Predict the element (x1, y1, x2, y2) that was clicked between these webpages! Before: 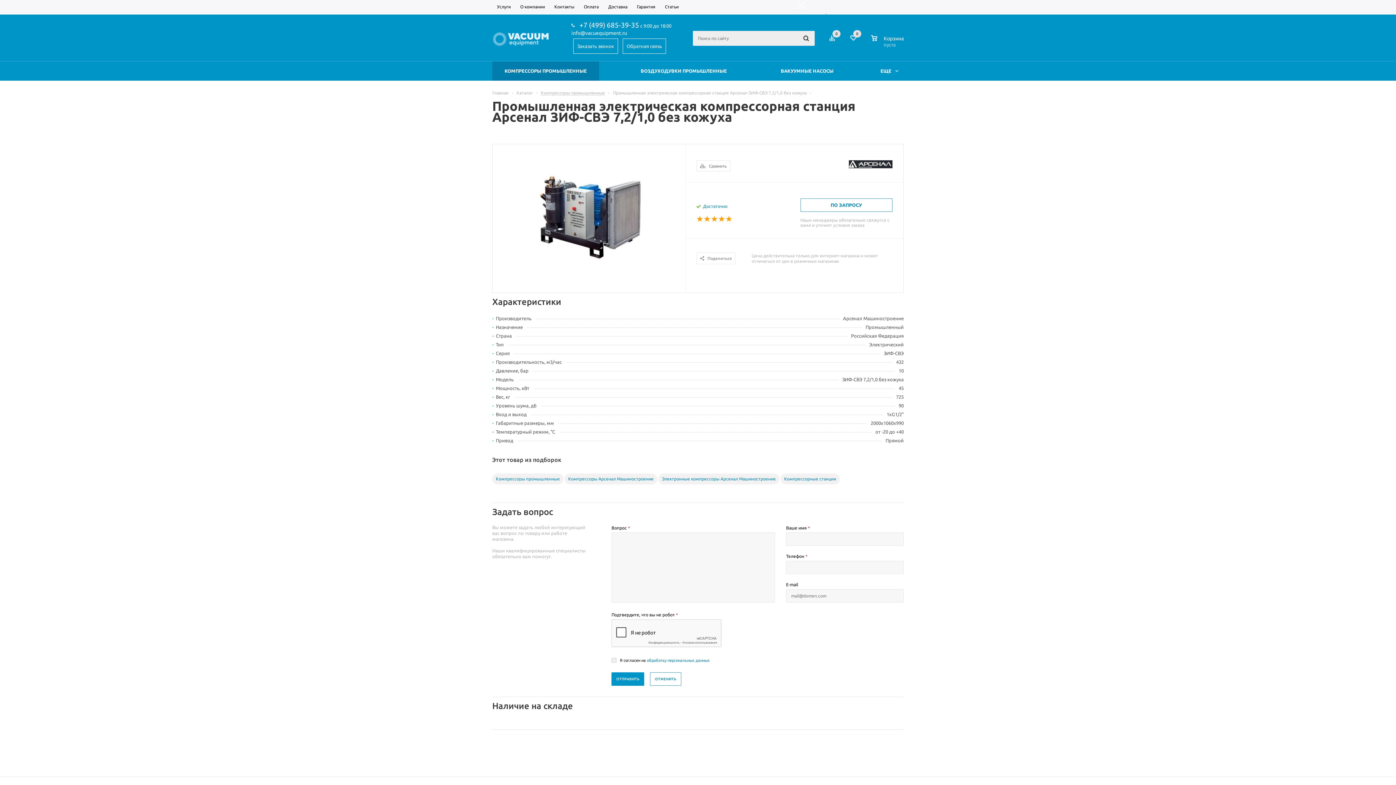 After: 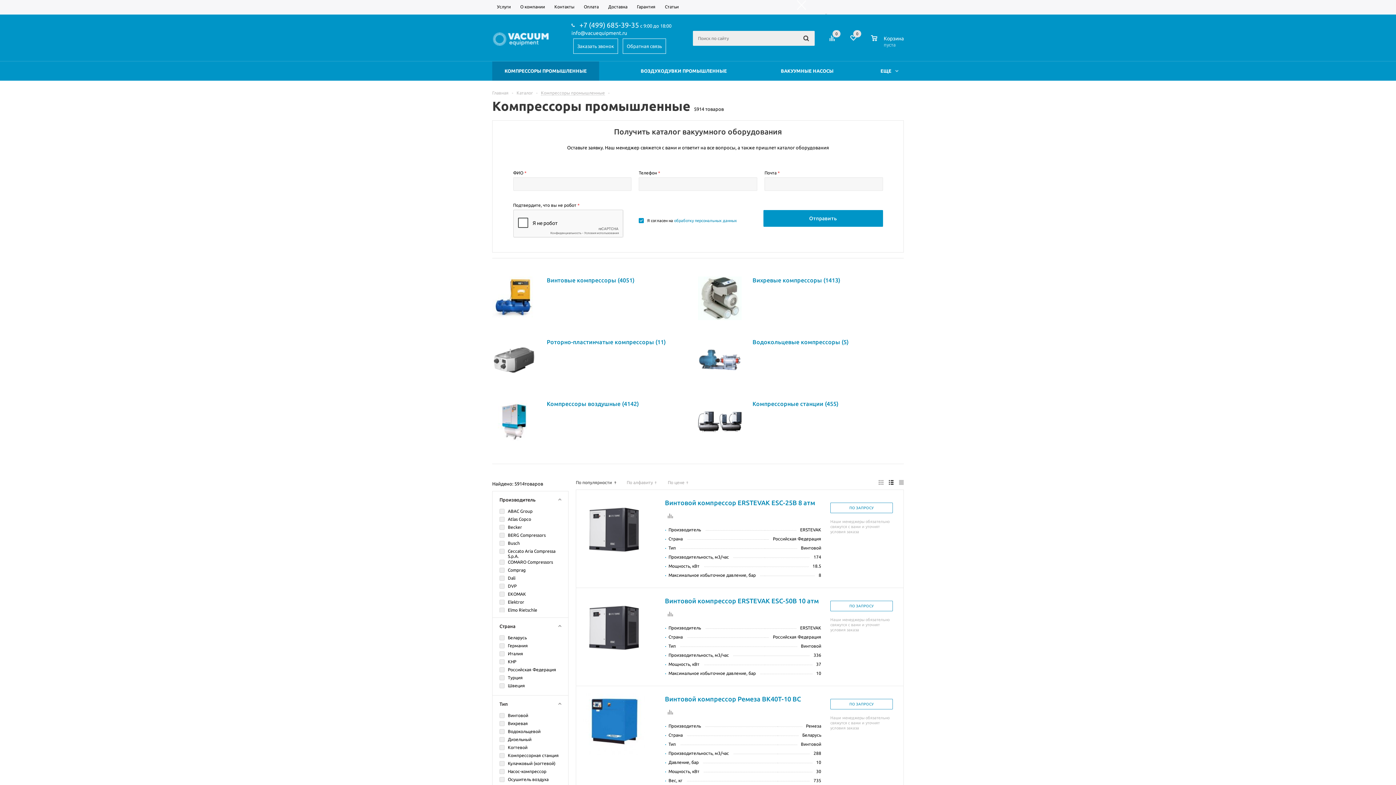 Action: bbox: (492, 61, 599, 80) label: КОМПРЕССОРЫ ПРОМЫШЛЕННЫЕ